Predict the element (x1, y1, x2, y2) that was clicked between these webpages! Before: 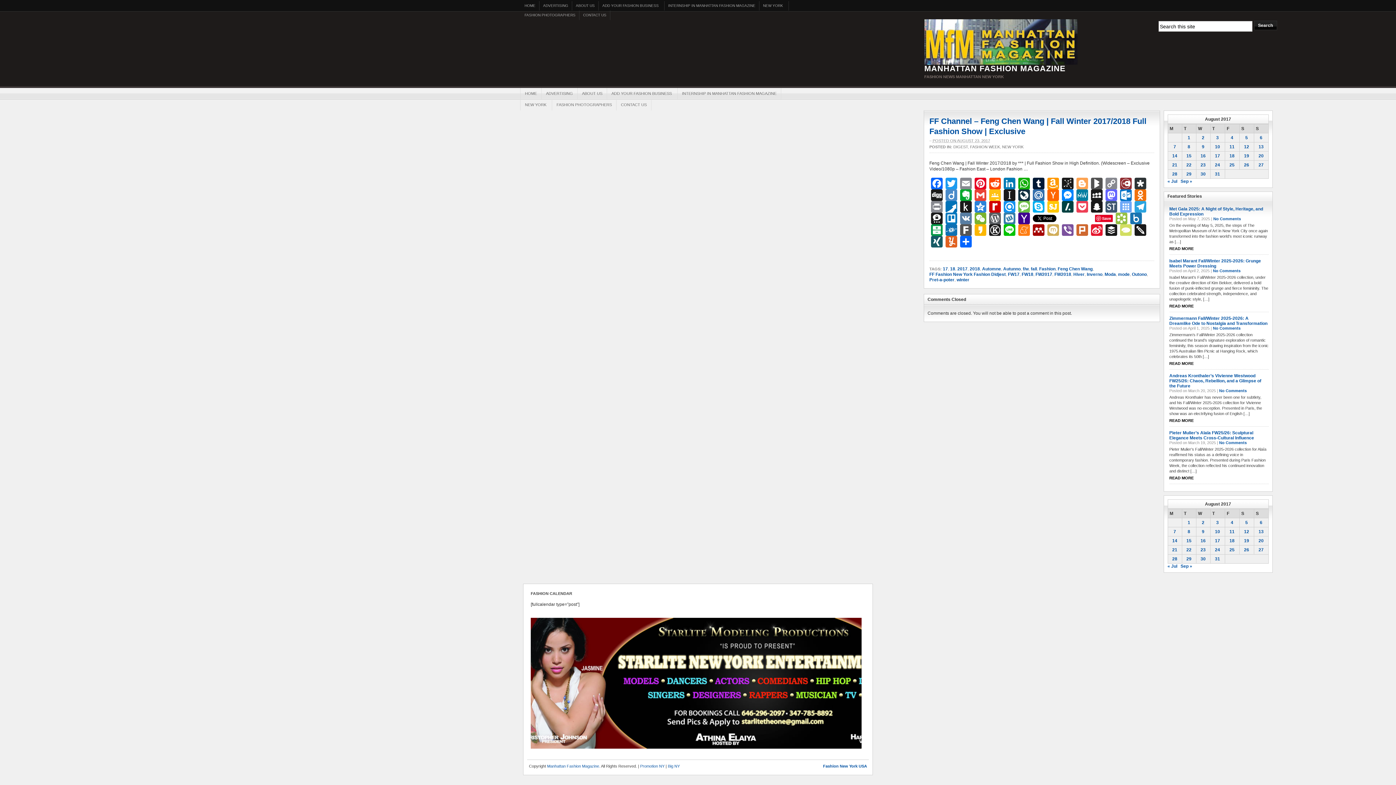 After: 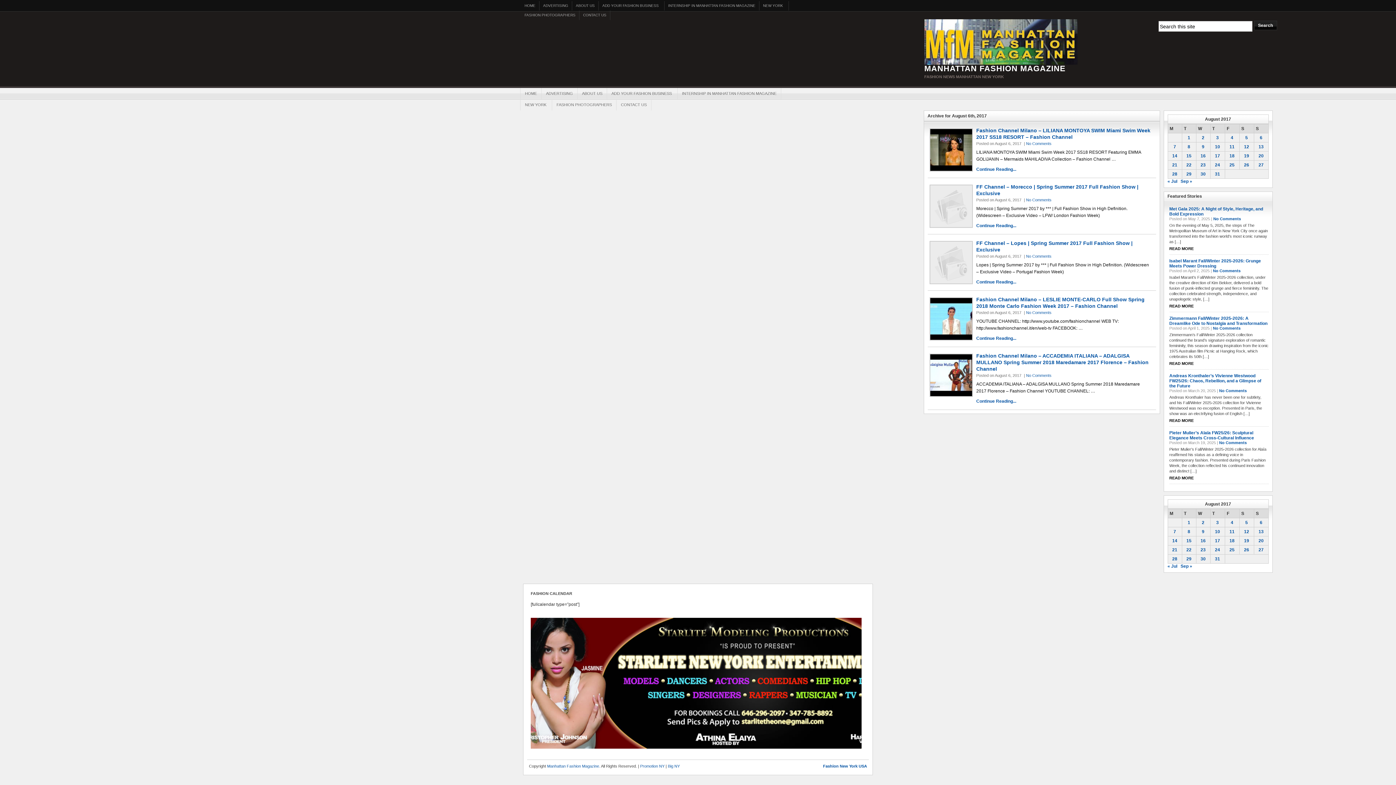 Action: bbox: (1260, 520, 1262, 525) label: Posts published on August 6, 2017